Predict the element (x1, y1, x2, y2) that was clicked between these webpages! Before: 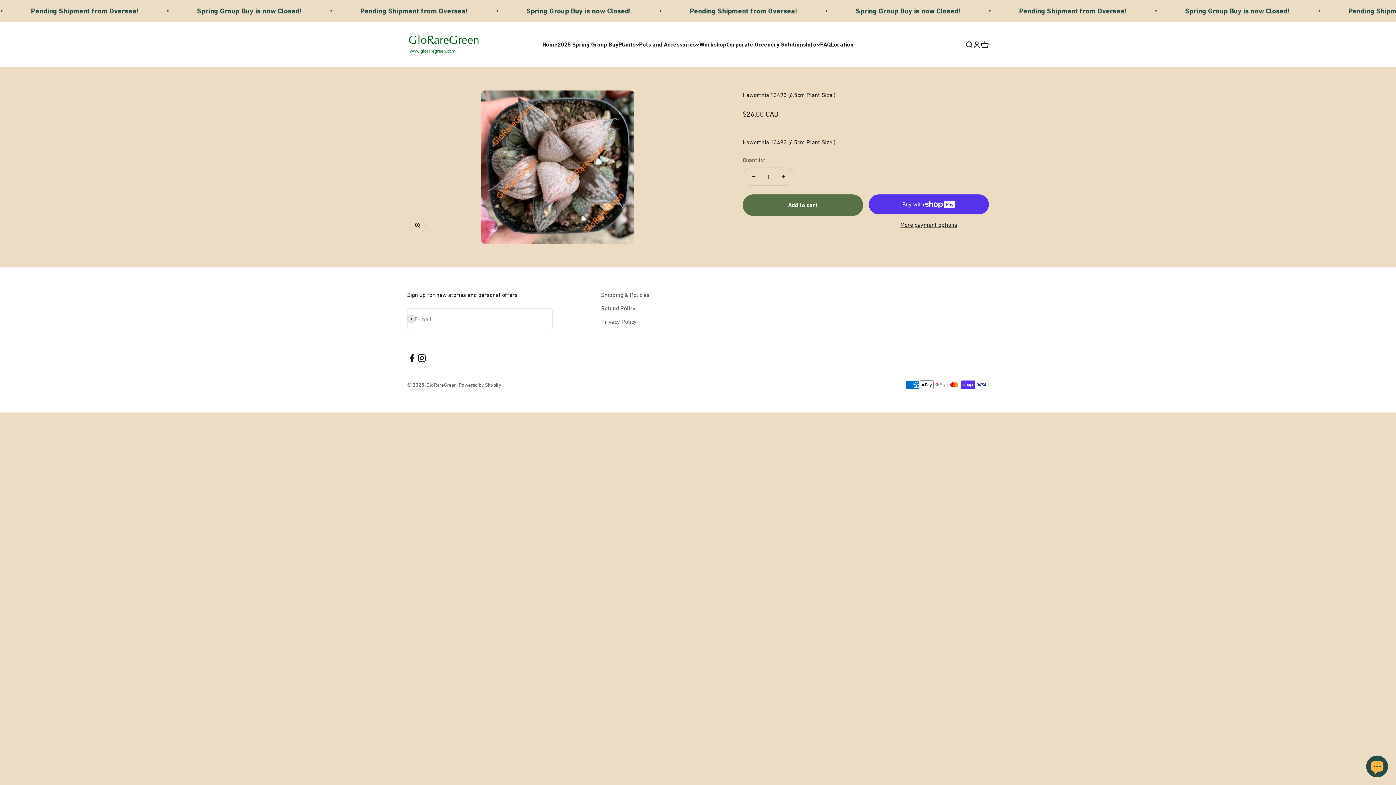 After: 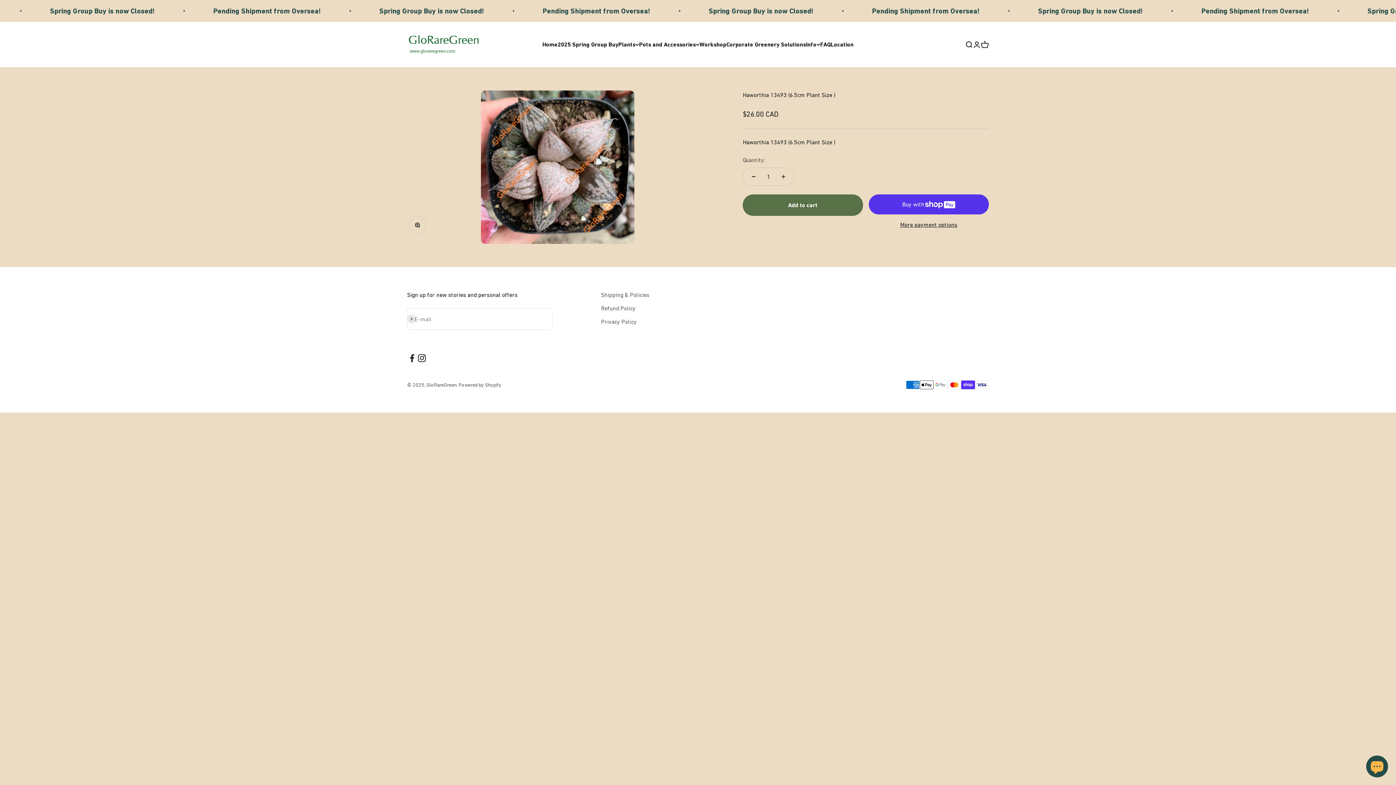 Action: bbox: (417, 353, 426, 363) label: Follow on Instagram